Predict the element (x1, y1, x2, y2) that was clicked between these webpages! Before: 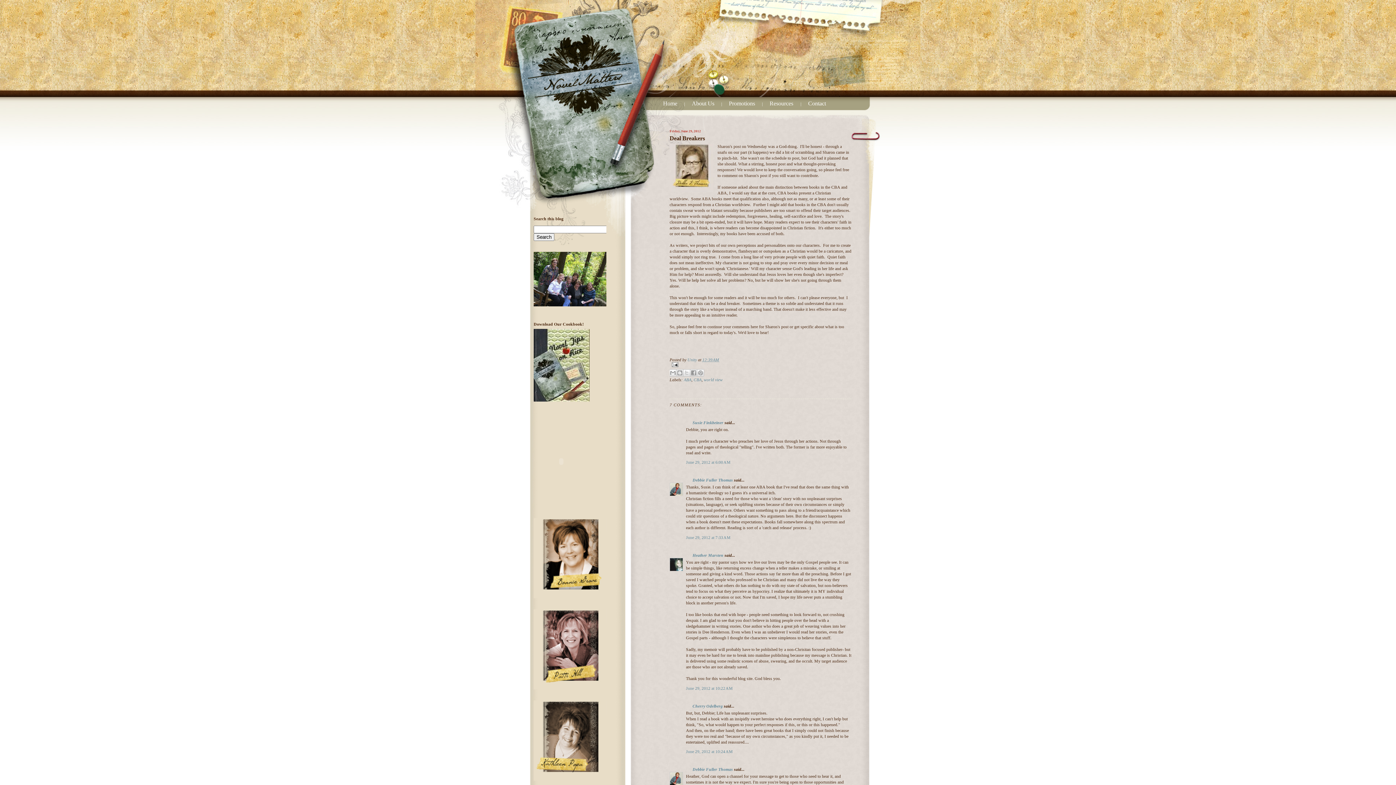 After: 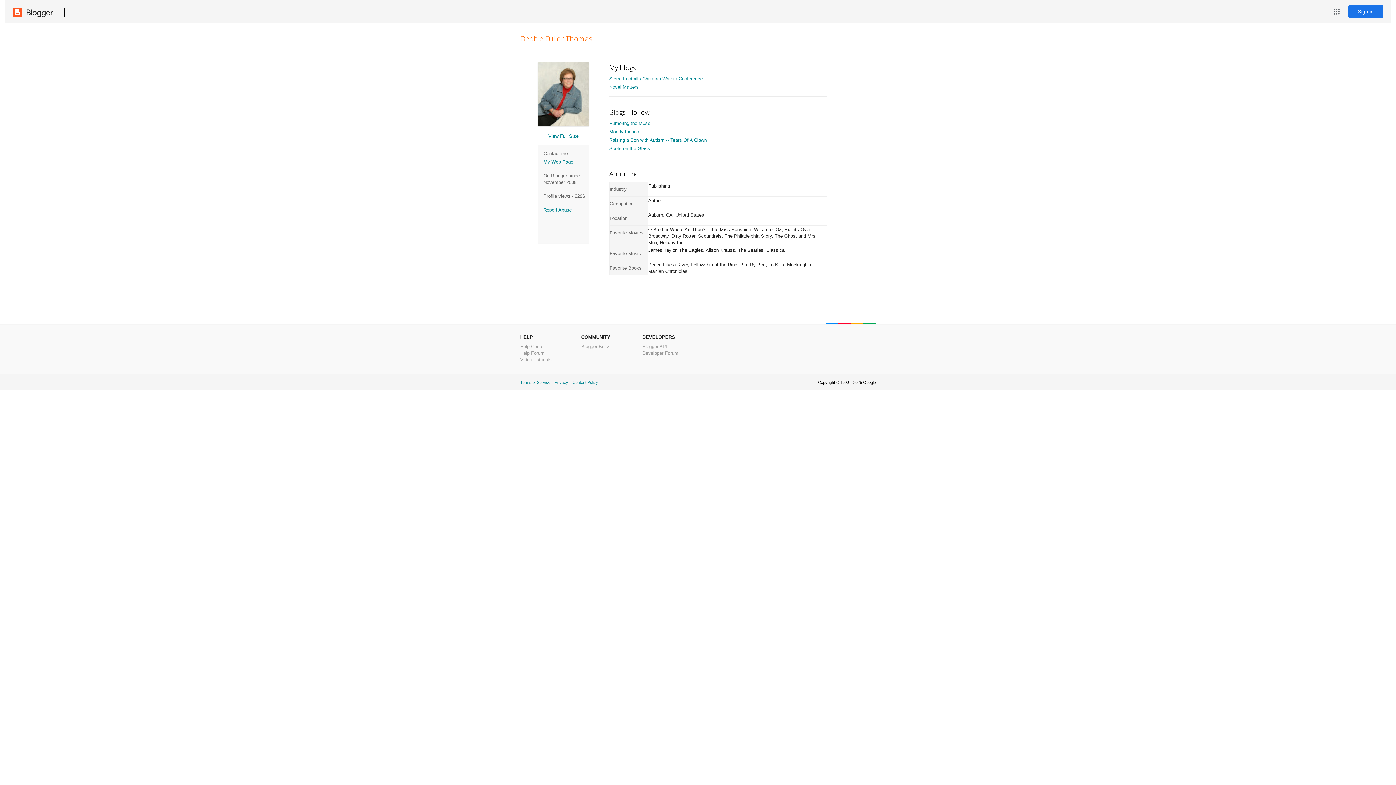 Action: label: Unity  bbox: (687, 357, 698, 362)